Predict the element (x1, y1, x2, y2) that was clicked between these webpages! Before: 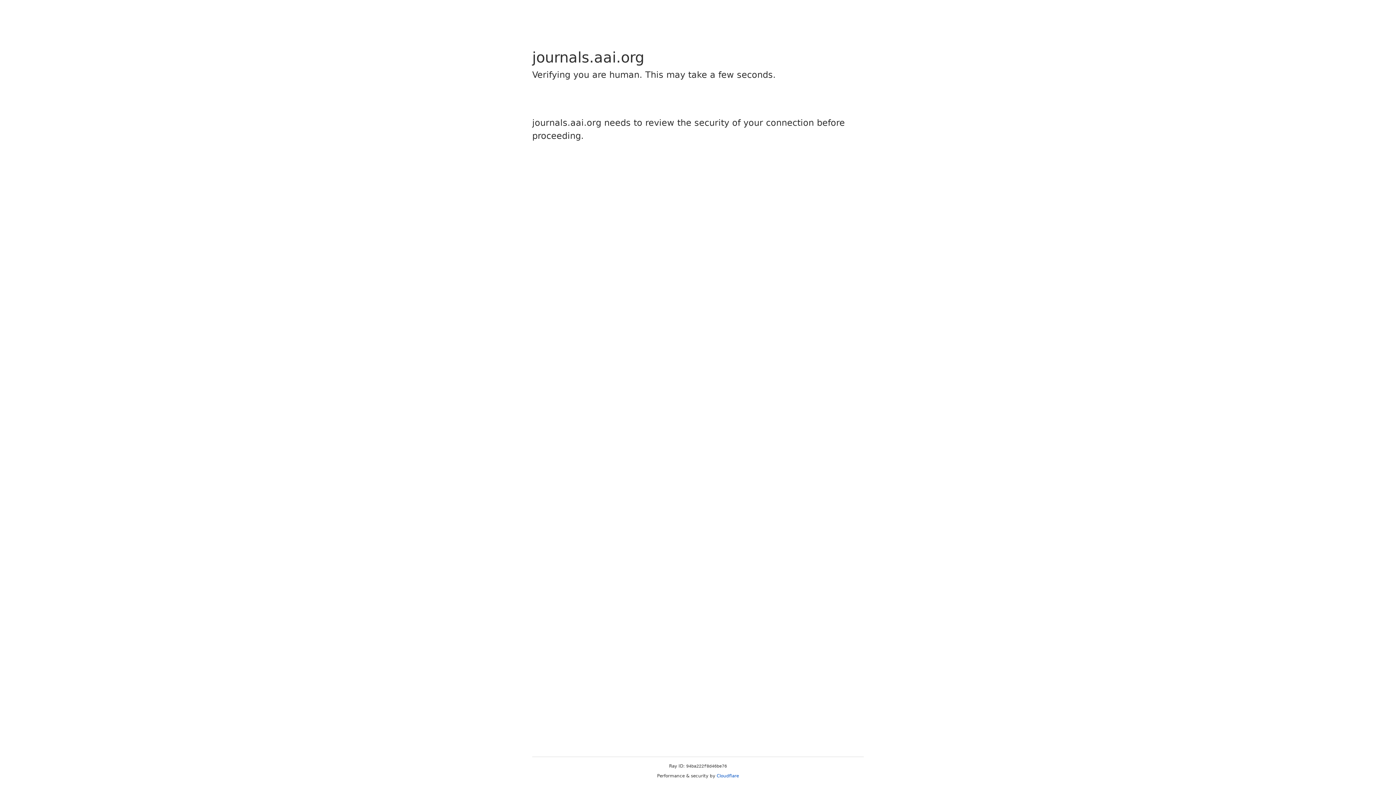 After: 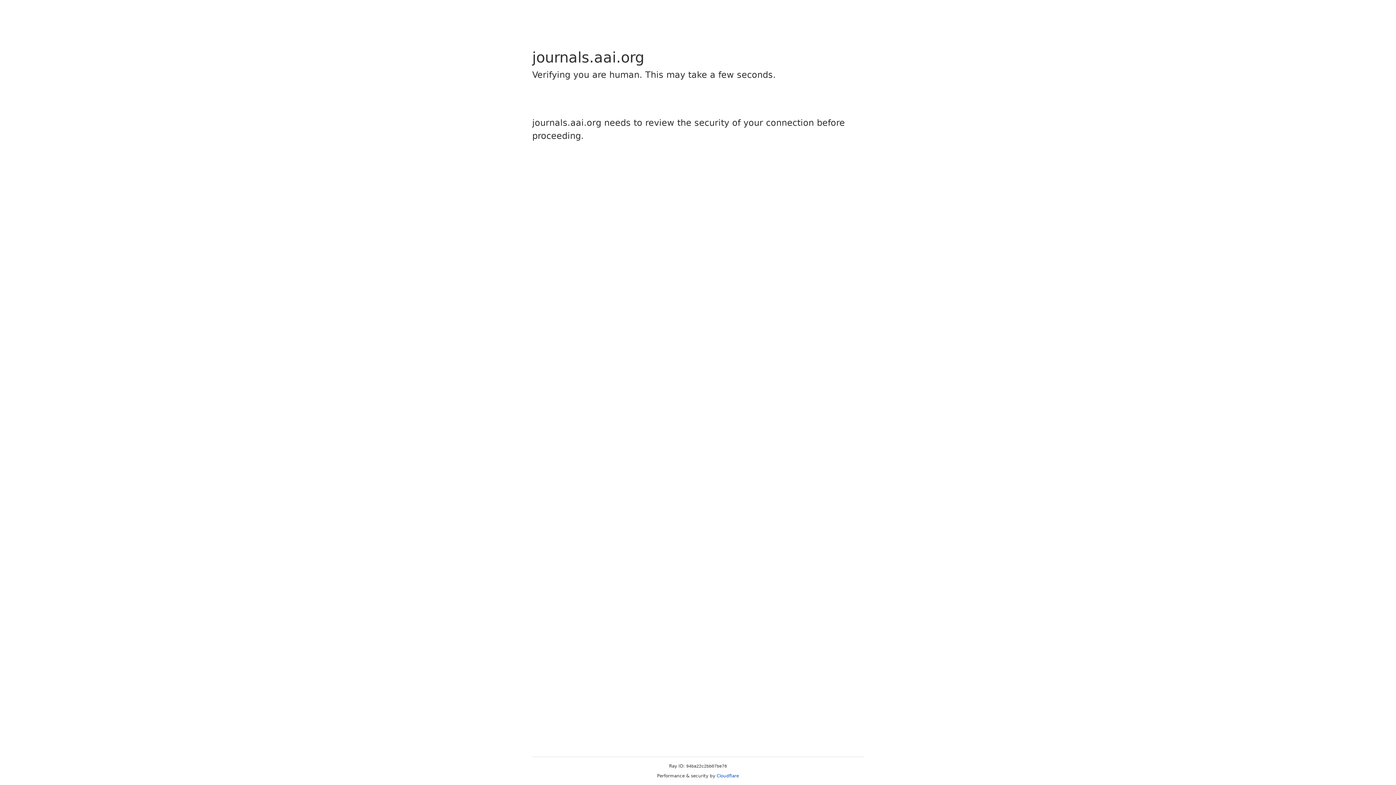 Action: bbox: (716, 773, 739, 778) label: Cloudflare